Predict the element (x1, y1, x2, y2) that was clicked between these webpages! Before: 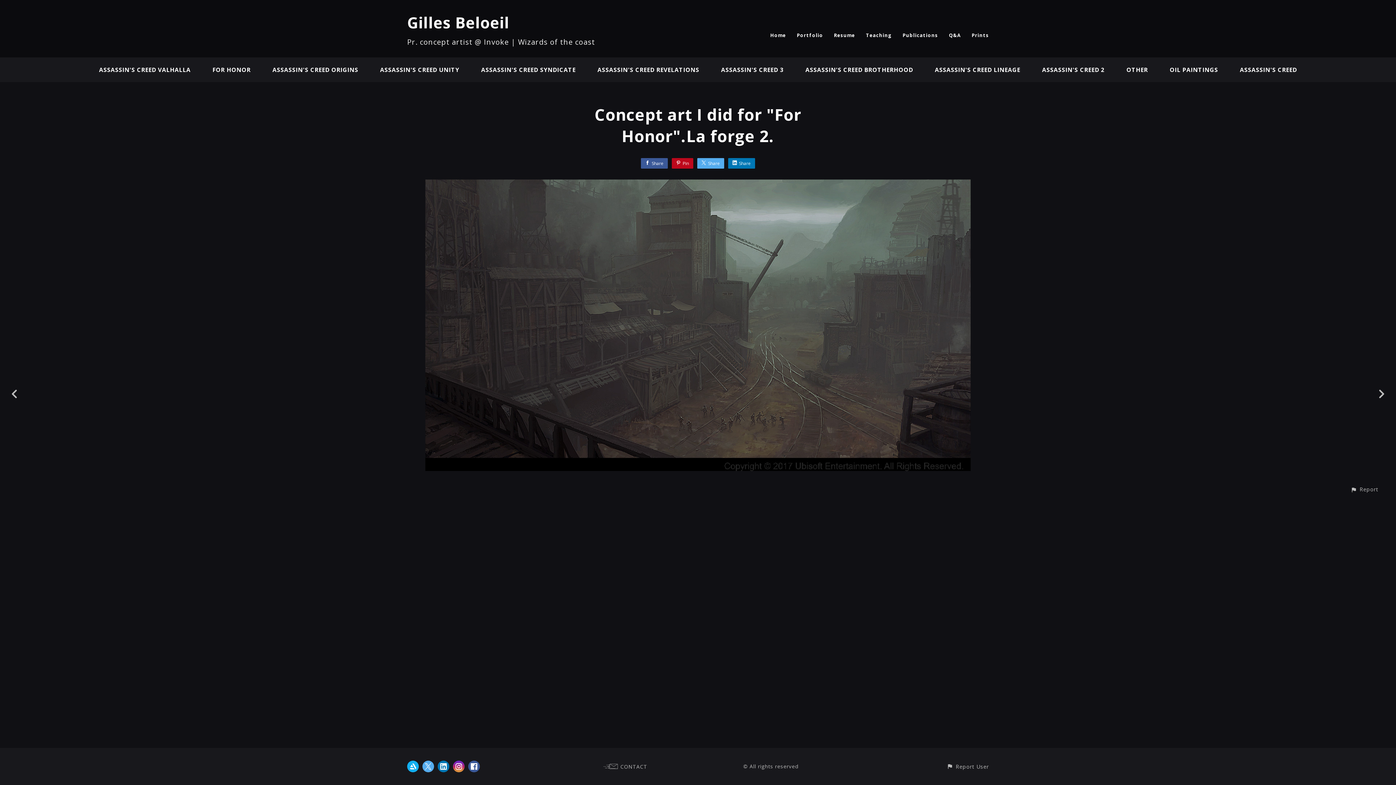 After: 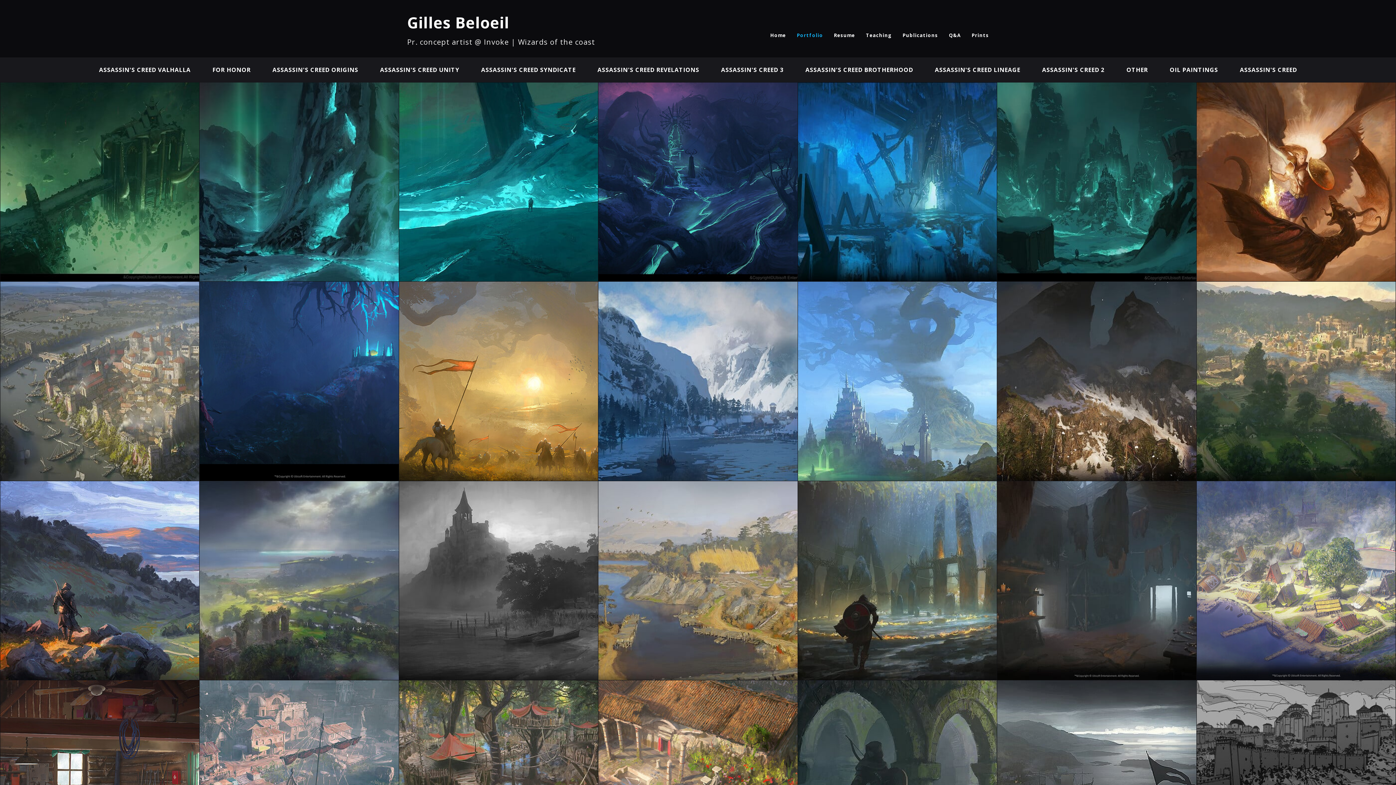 Action: label: Portfolio bbox: (797, 32, 823, 38)